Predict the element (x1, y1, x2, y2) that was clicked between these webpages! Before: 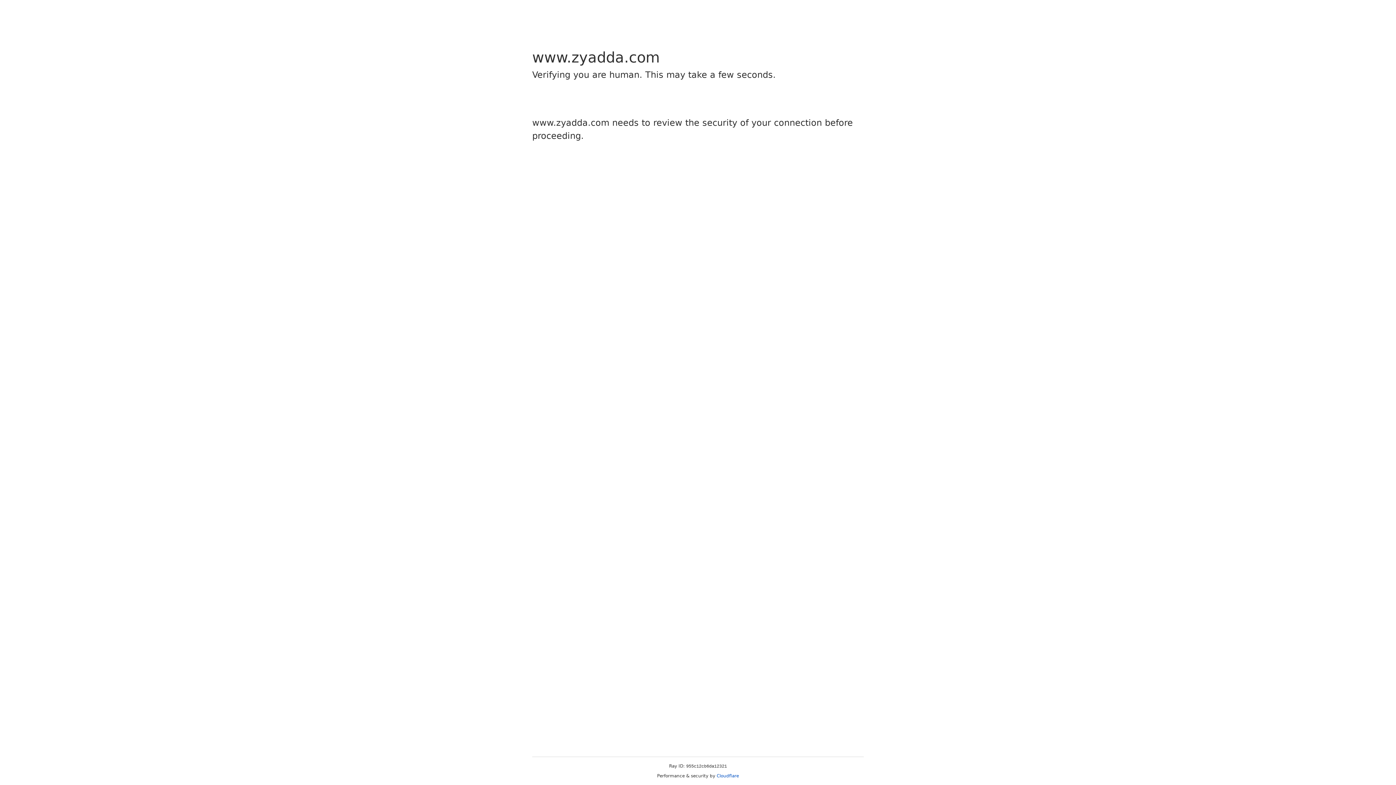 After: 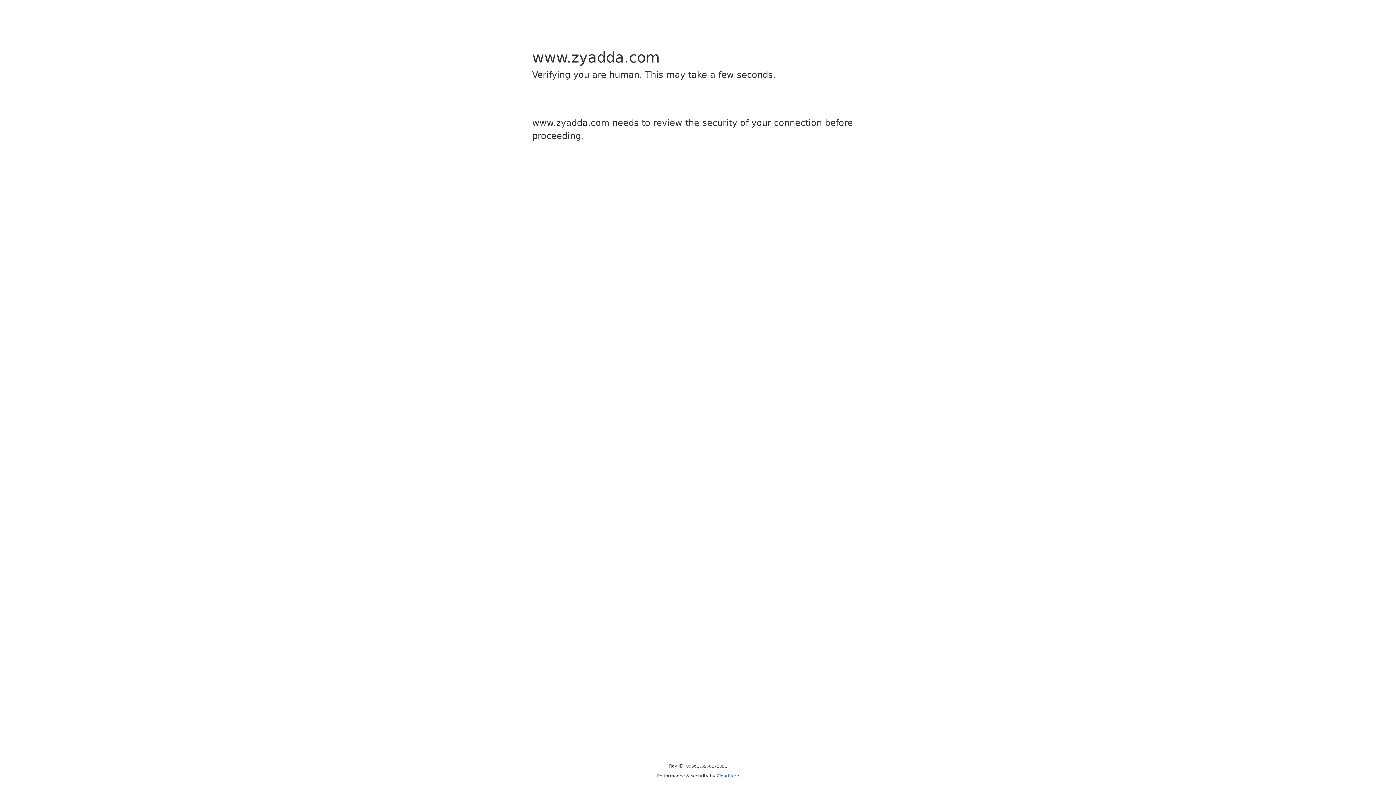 Action: bbox: (716, 773, 739, 778) label: Cloudflare